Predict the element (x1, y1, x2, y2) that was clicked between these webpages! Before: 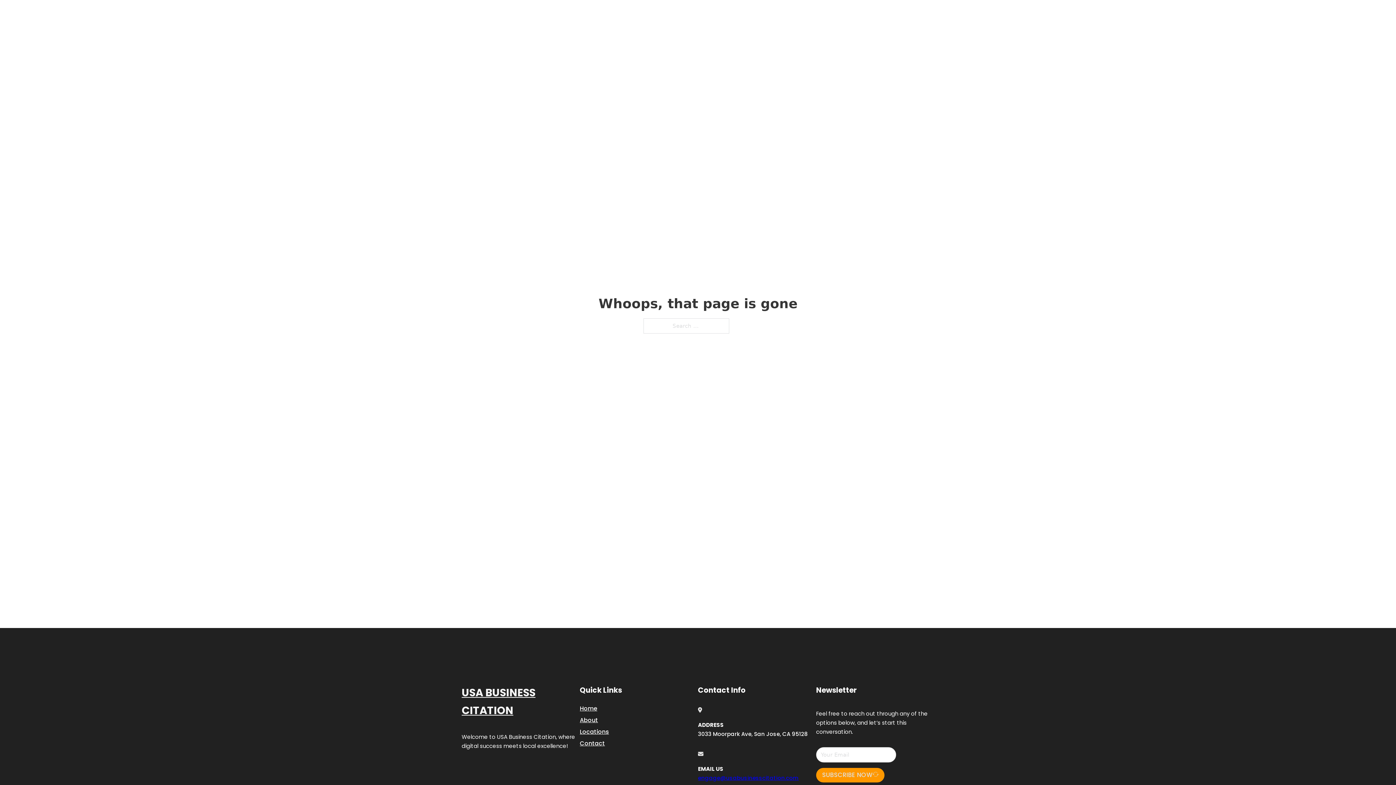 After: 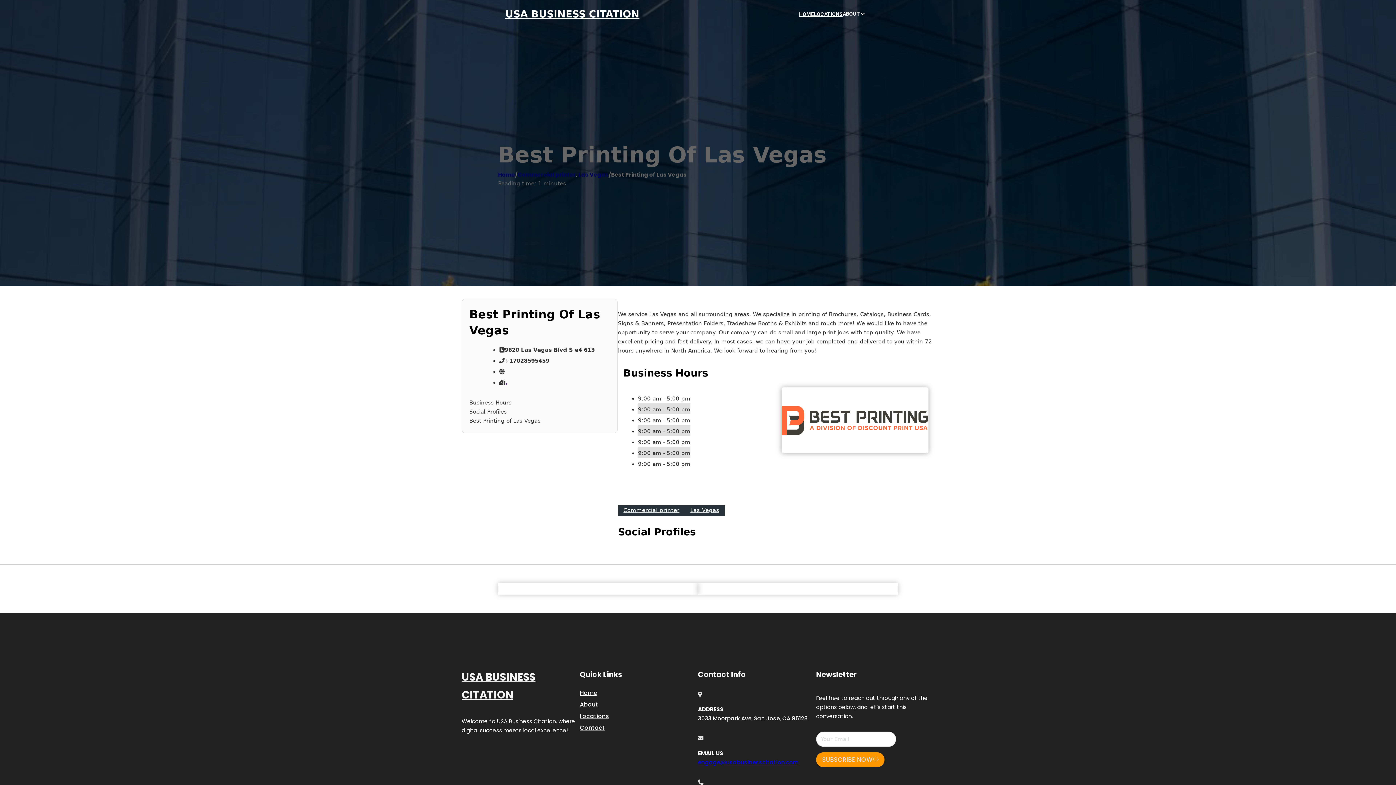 Action: label: USA BUSINESS CITATION bbox: (461, 684, 580, 719)